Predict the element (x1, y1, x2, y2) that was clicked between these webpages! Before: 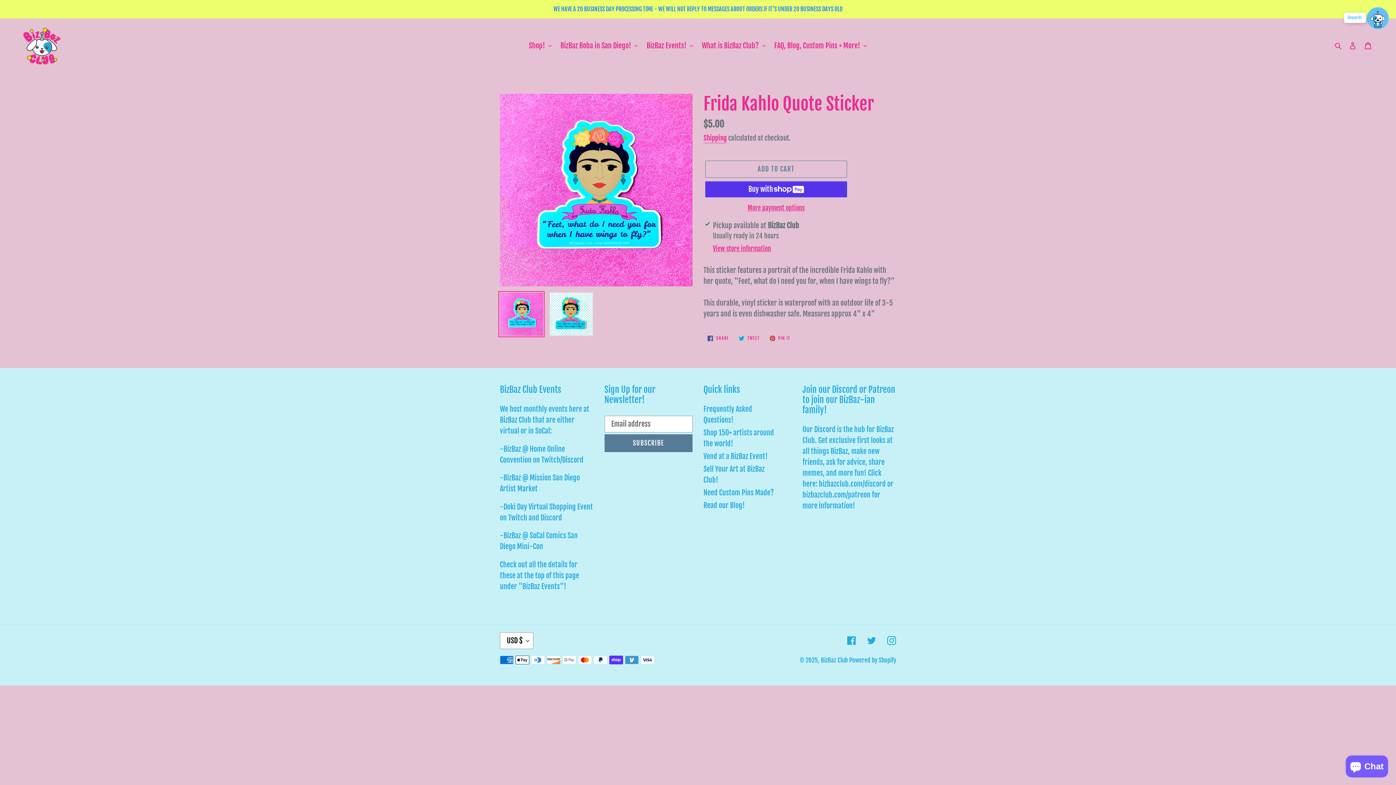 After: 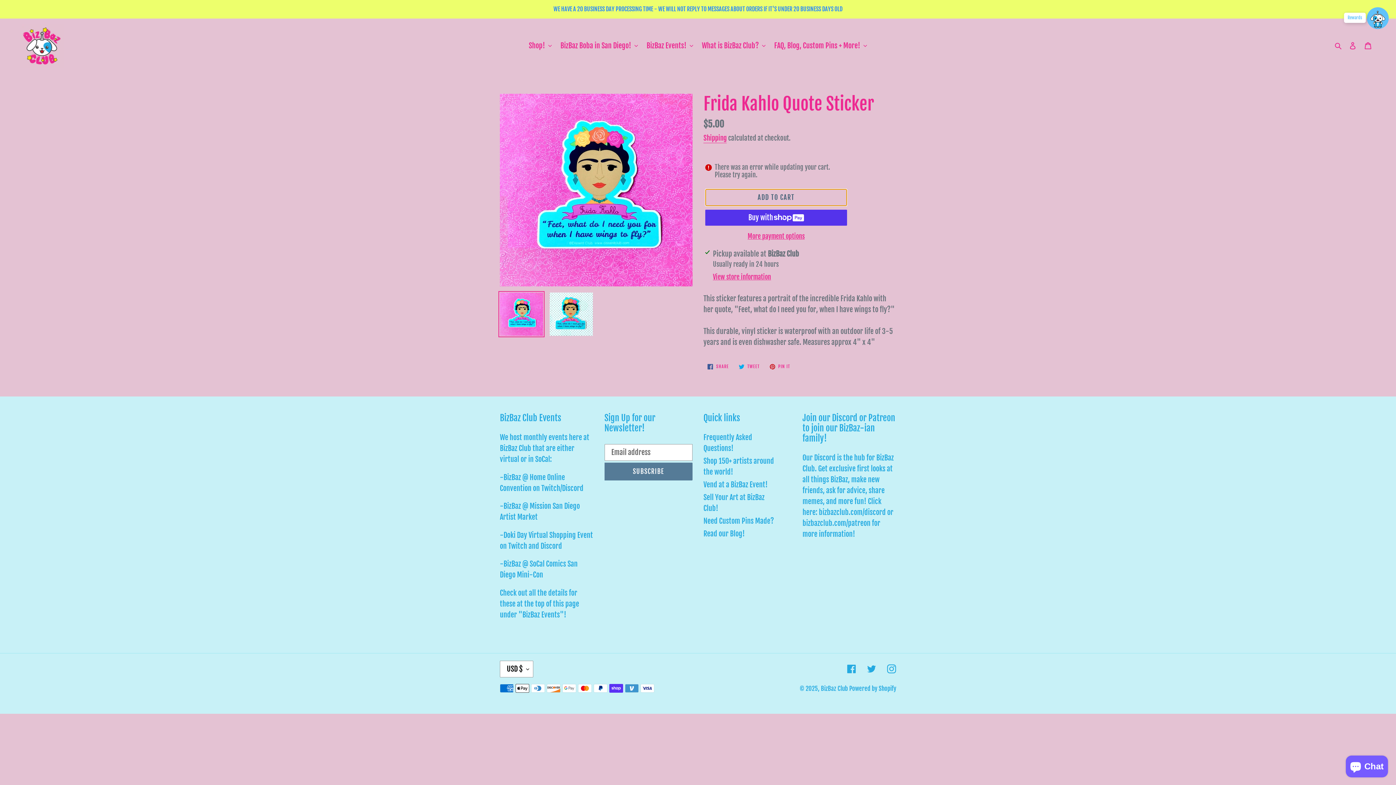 Action: bbox: (705, 160, 847, 177) label: Add to cart